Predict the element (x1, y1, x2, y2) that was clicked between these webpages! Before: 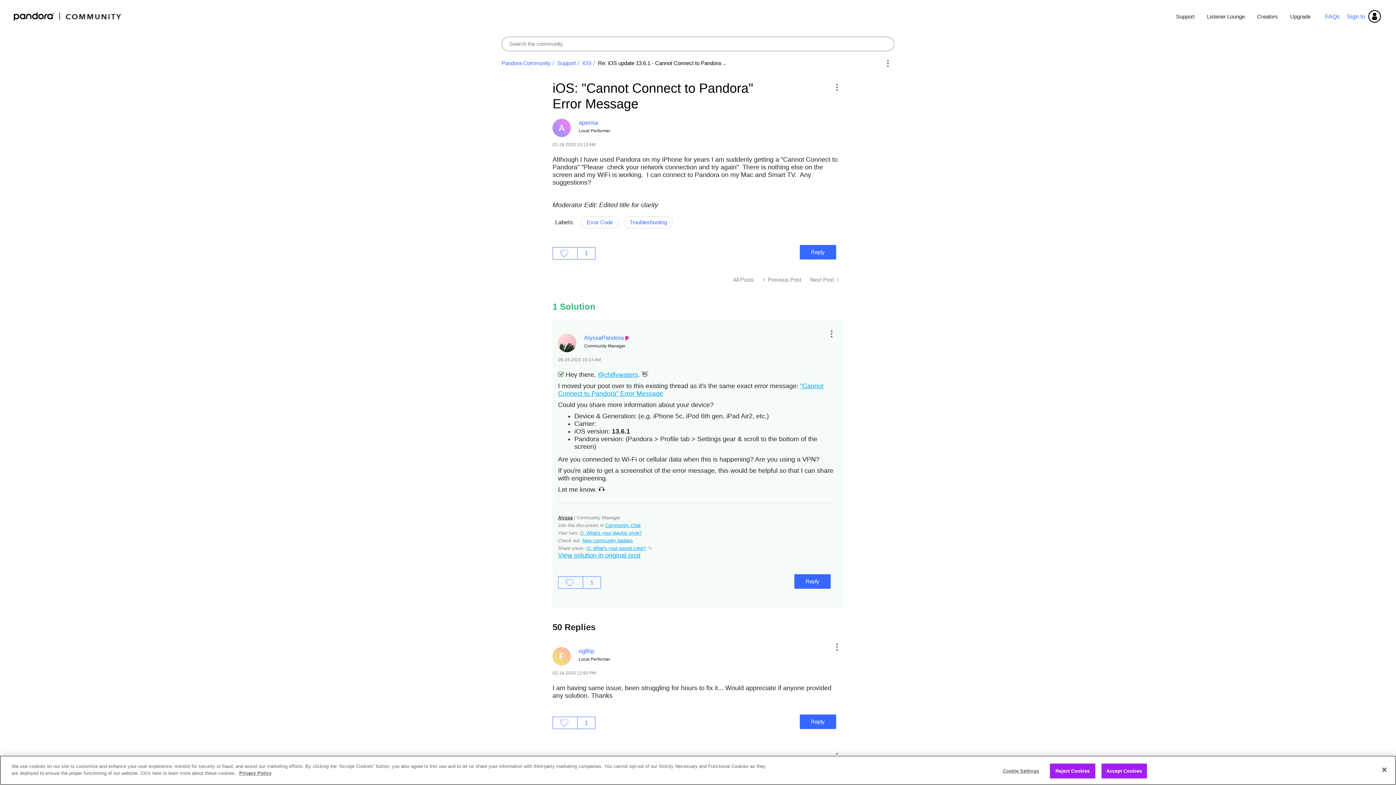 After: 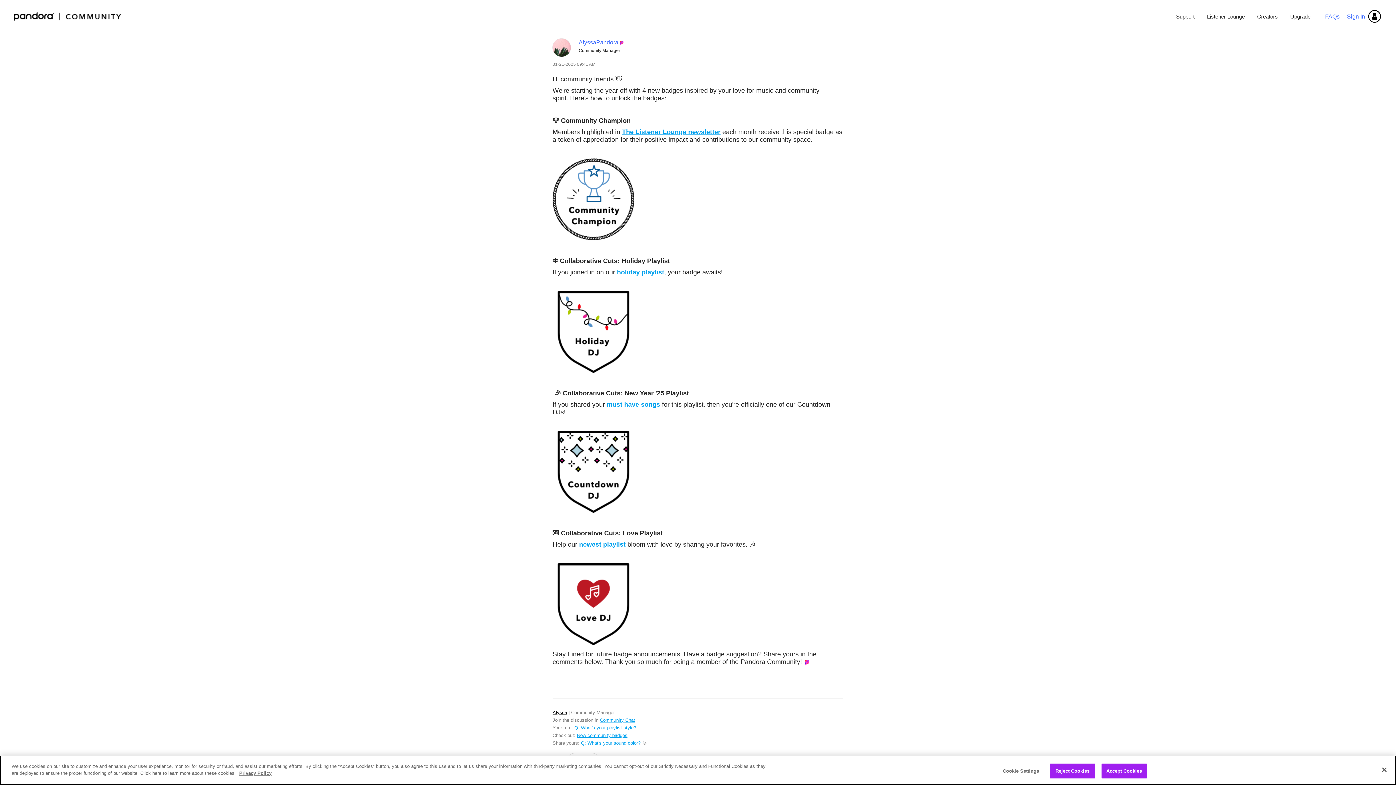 Action: bbox: (582, 538, 633, 543) label: New community badges